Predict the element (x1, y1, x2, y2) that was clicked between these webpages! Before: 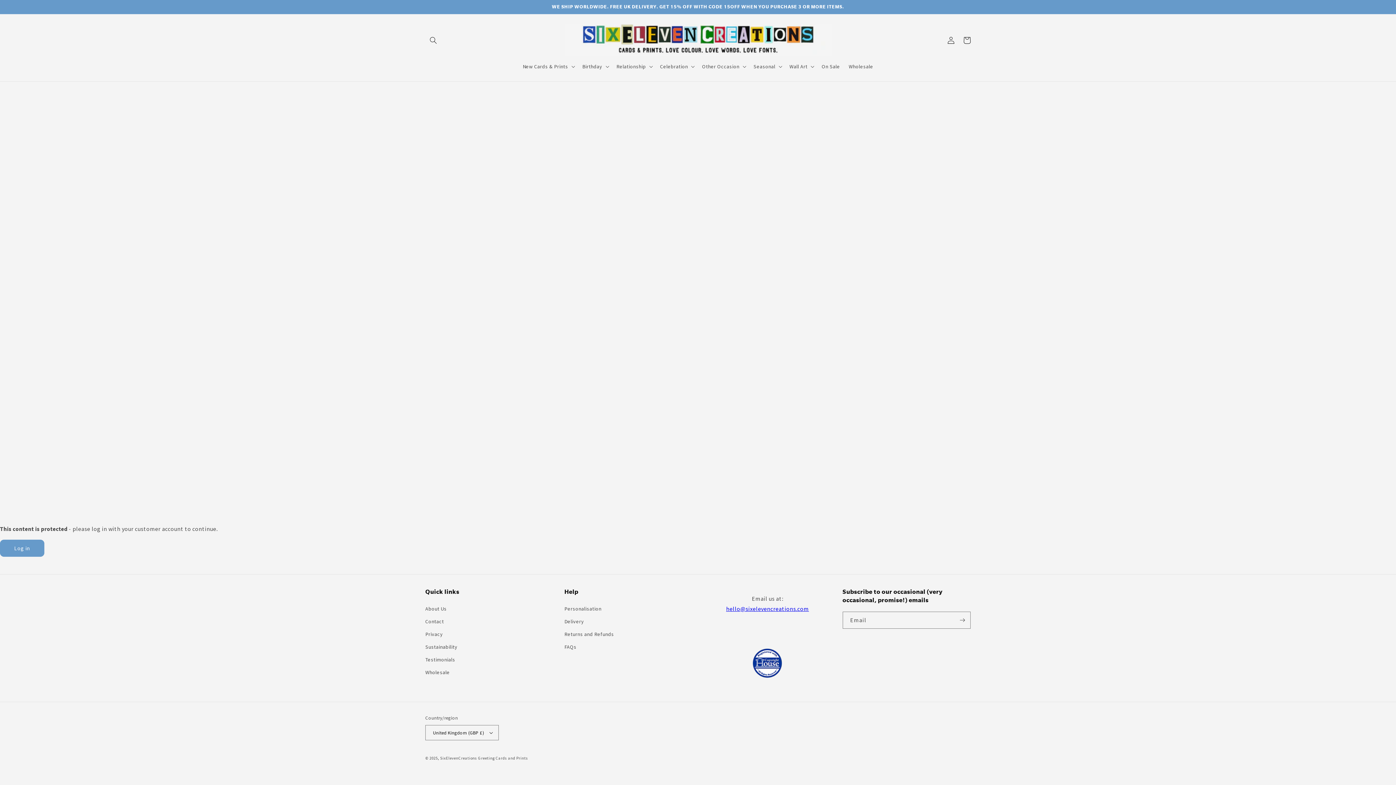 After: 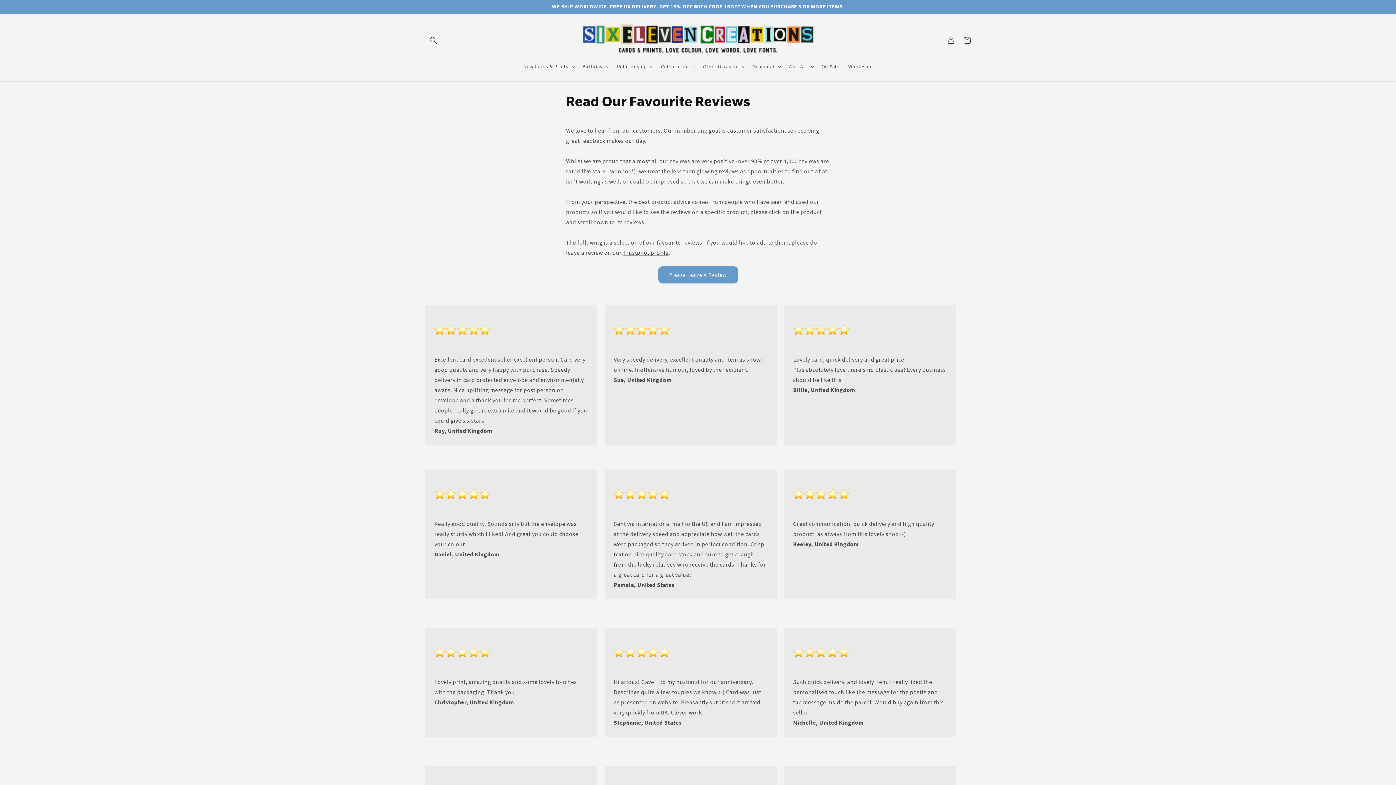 Action: bbox: (425, 653, 455, 666) label: Testimonials